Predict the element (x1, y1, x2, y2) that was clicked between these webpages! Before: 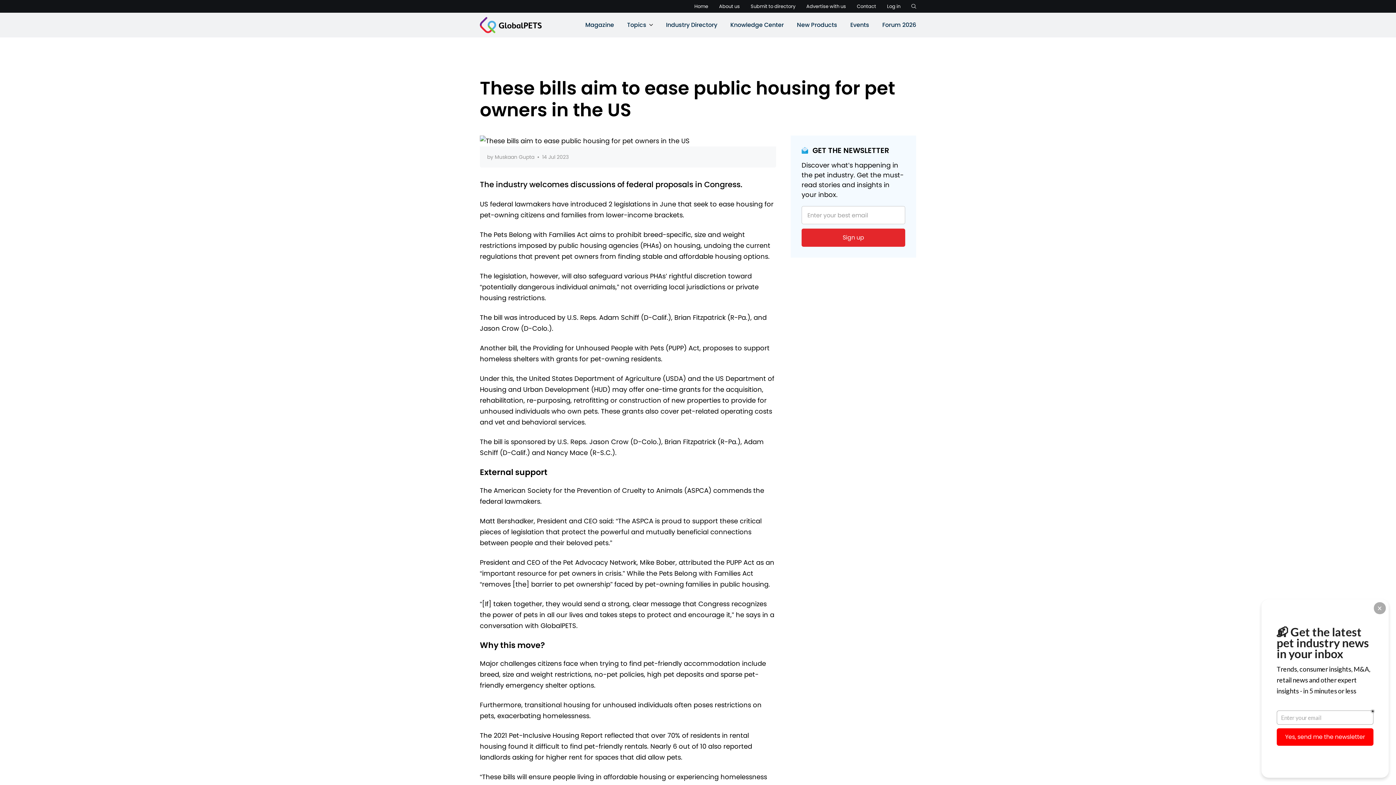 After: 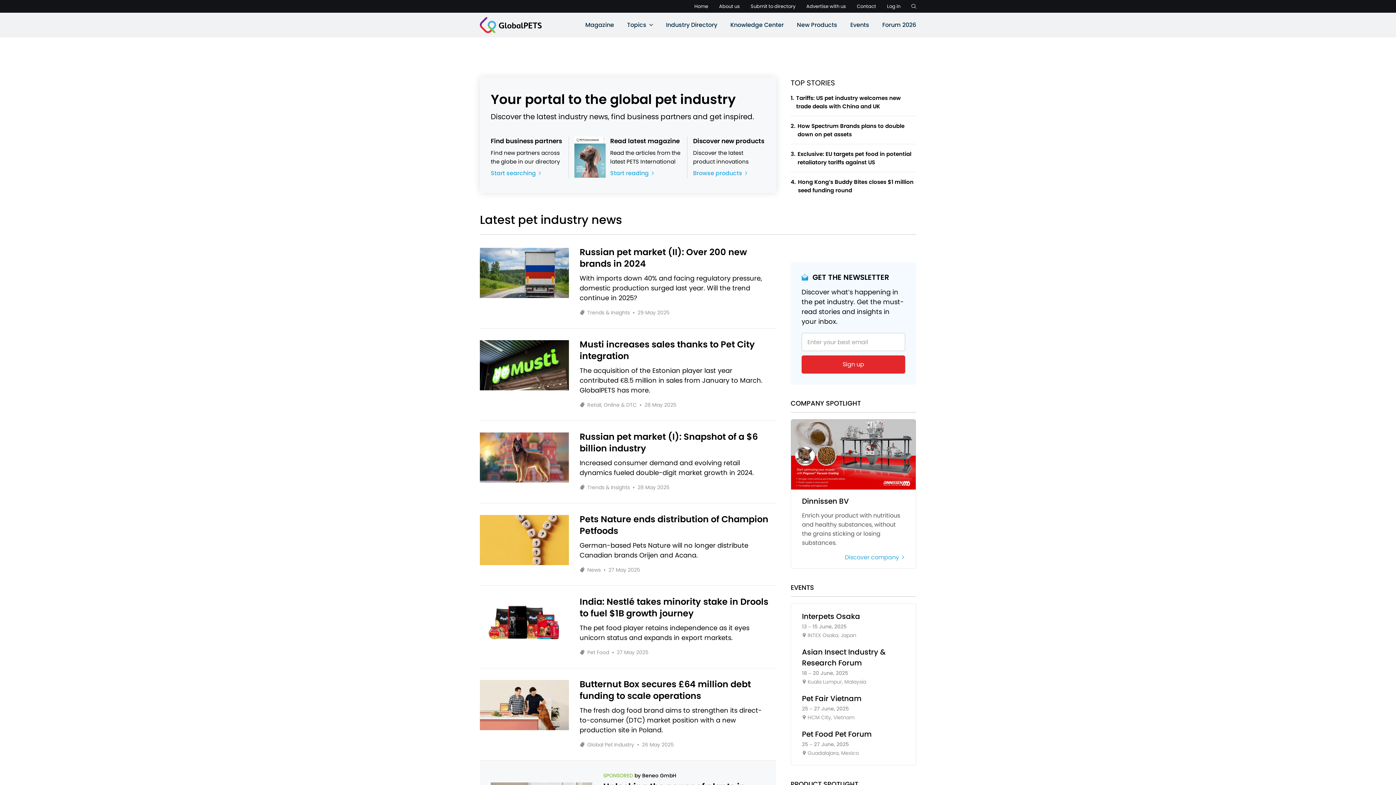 Action: bbox: (694, 2, 708, 9) label: Home